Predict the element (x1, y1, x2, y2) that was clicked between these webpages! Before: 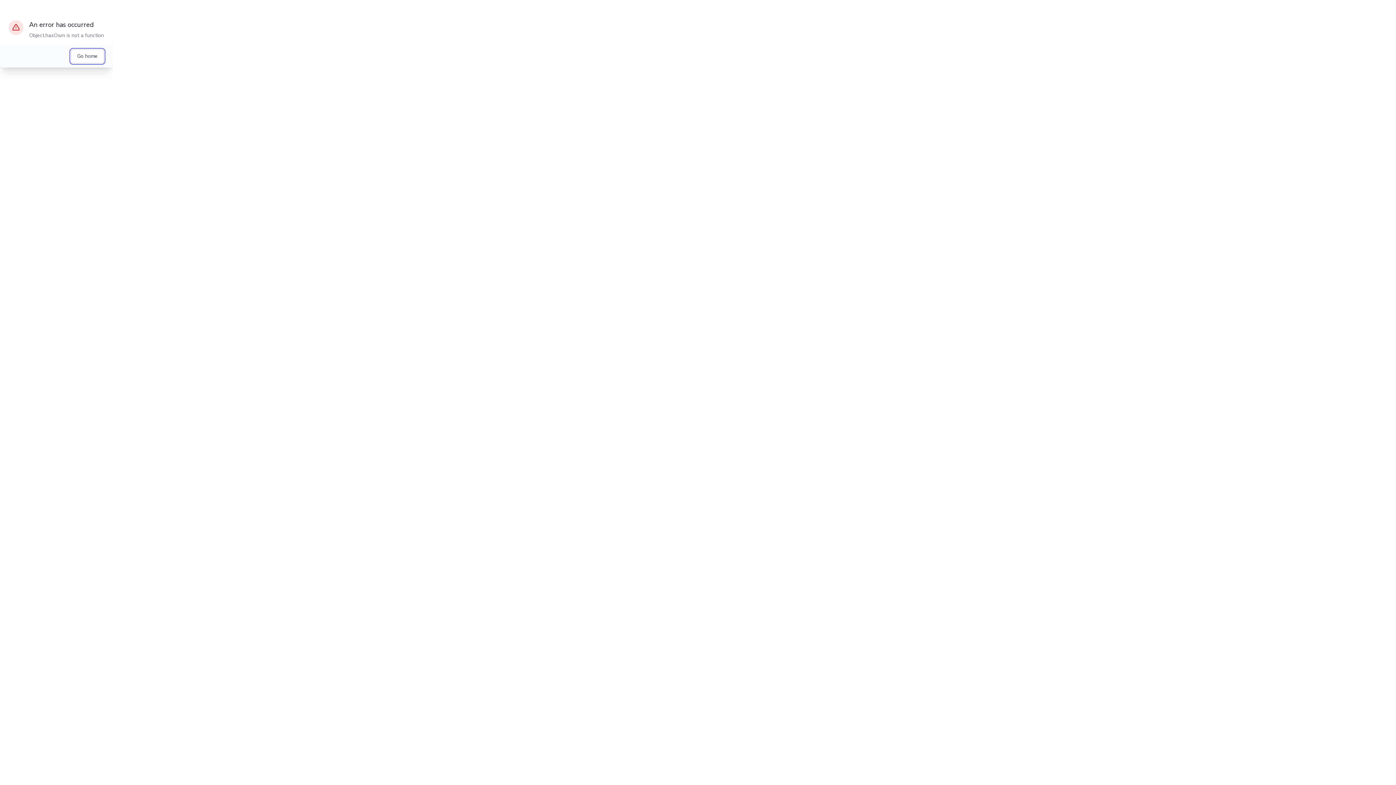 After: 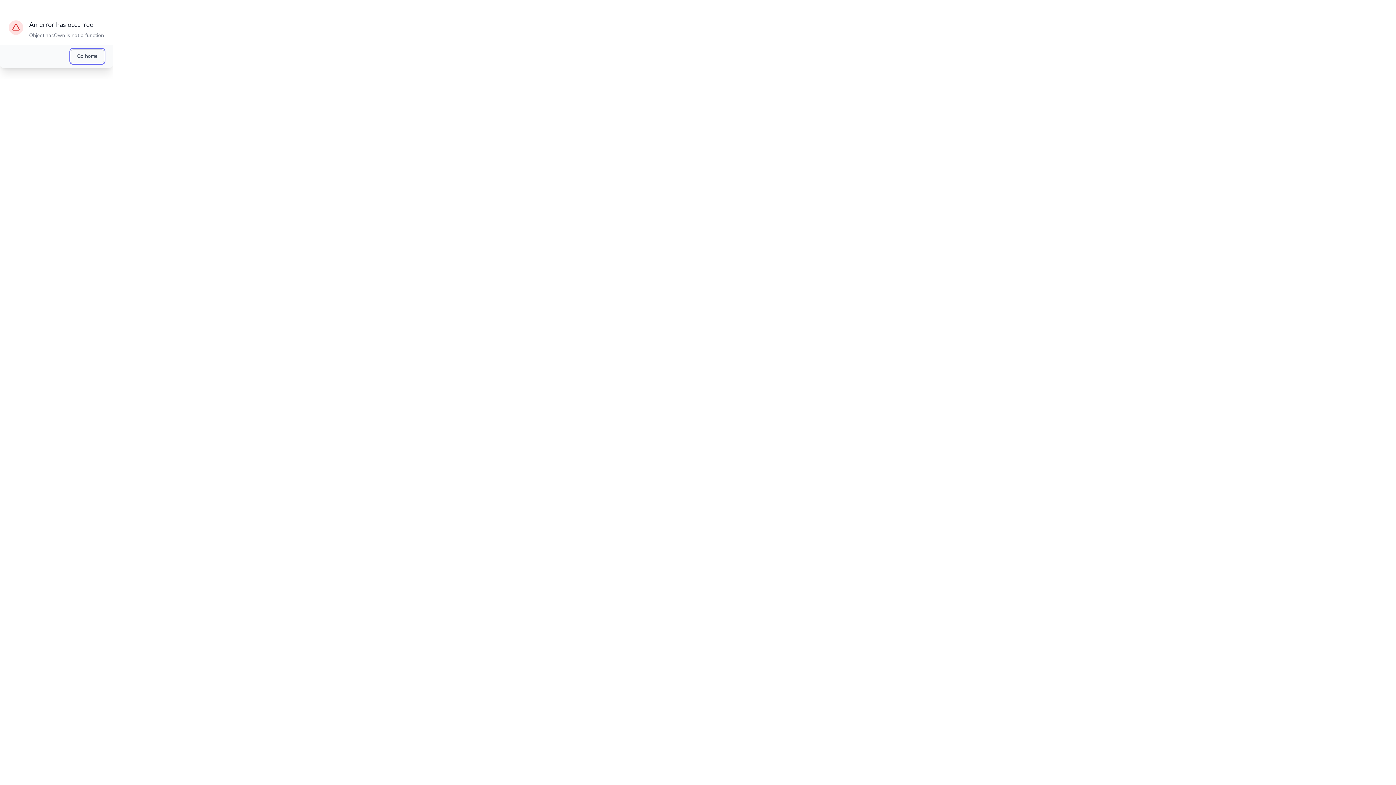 Action: label: Go home bbox: (70, 49, 104, 63)